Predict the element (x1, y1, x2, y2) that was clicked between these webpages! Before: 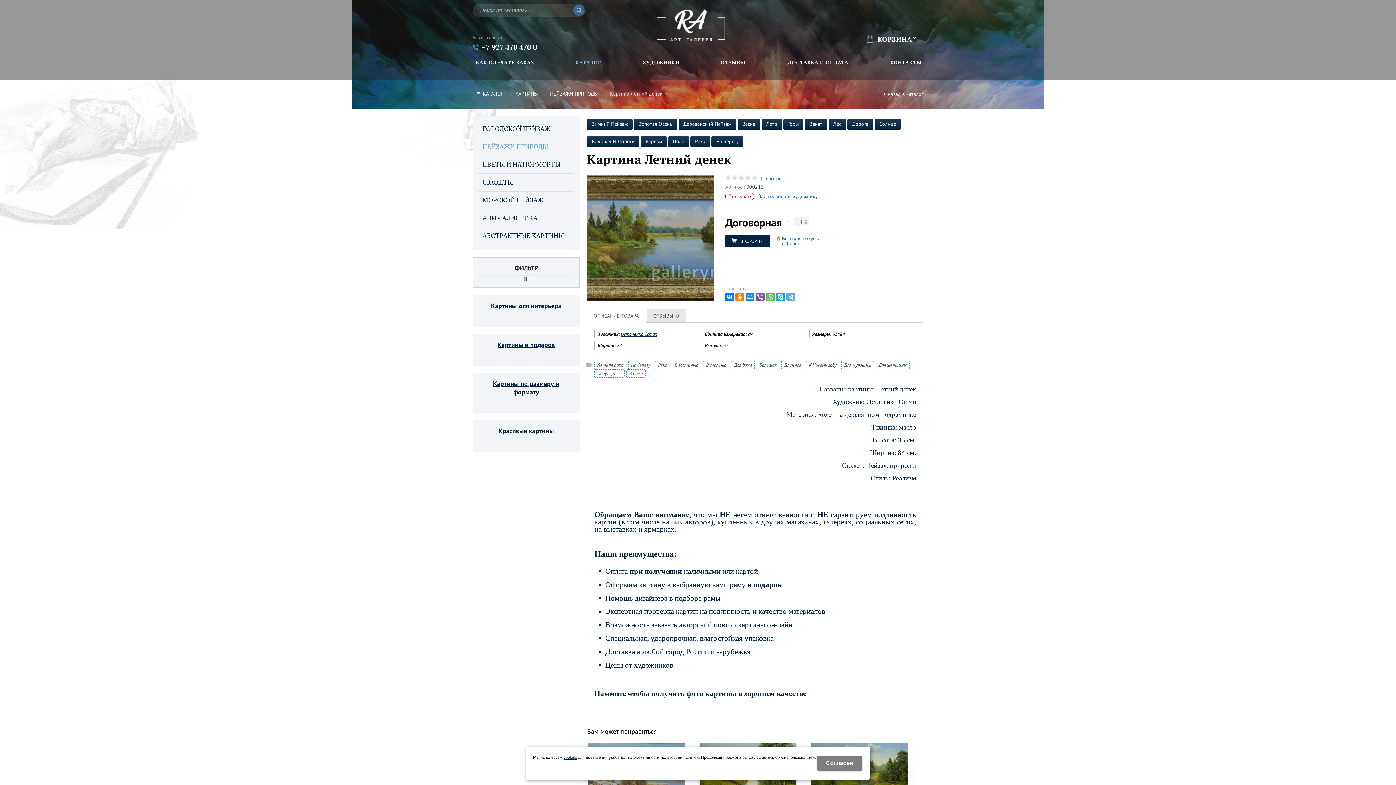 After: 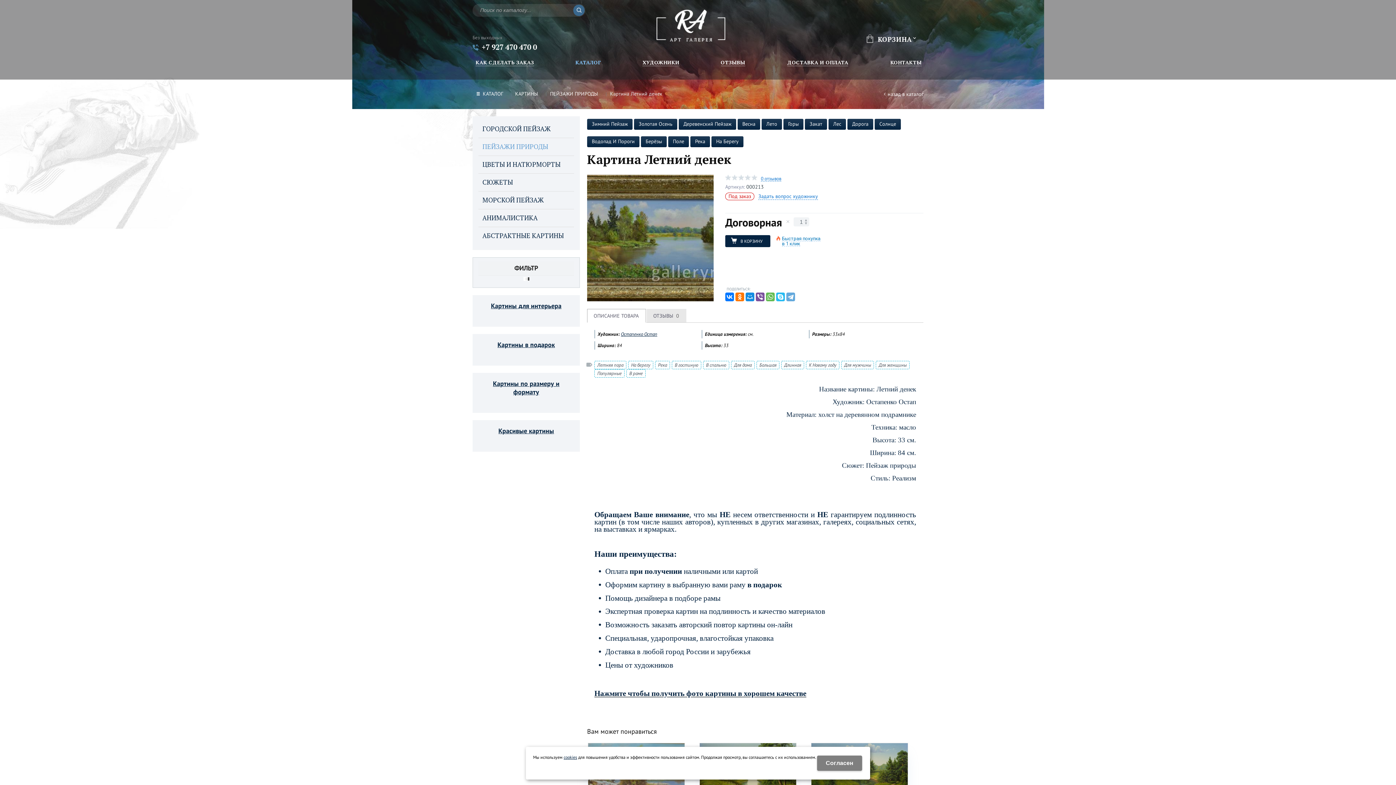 Action: bbox: (776, 292, 785, 301)